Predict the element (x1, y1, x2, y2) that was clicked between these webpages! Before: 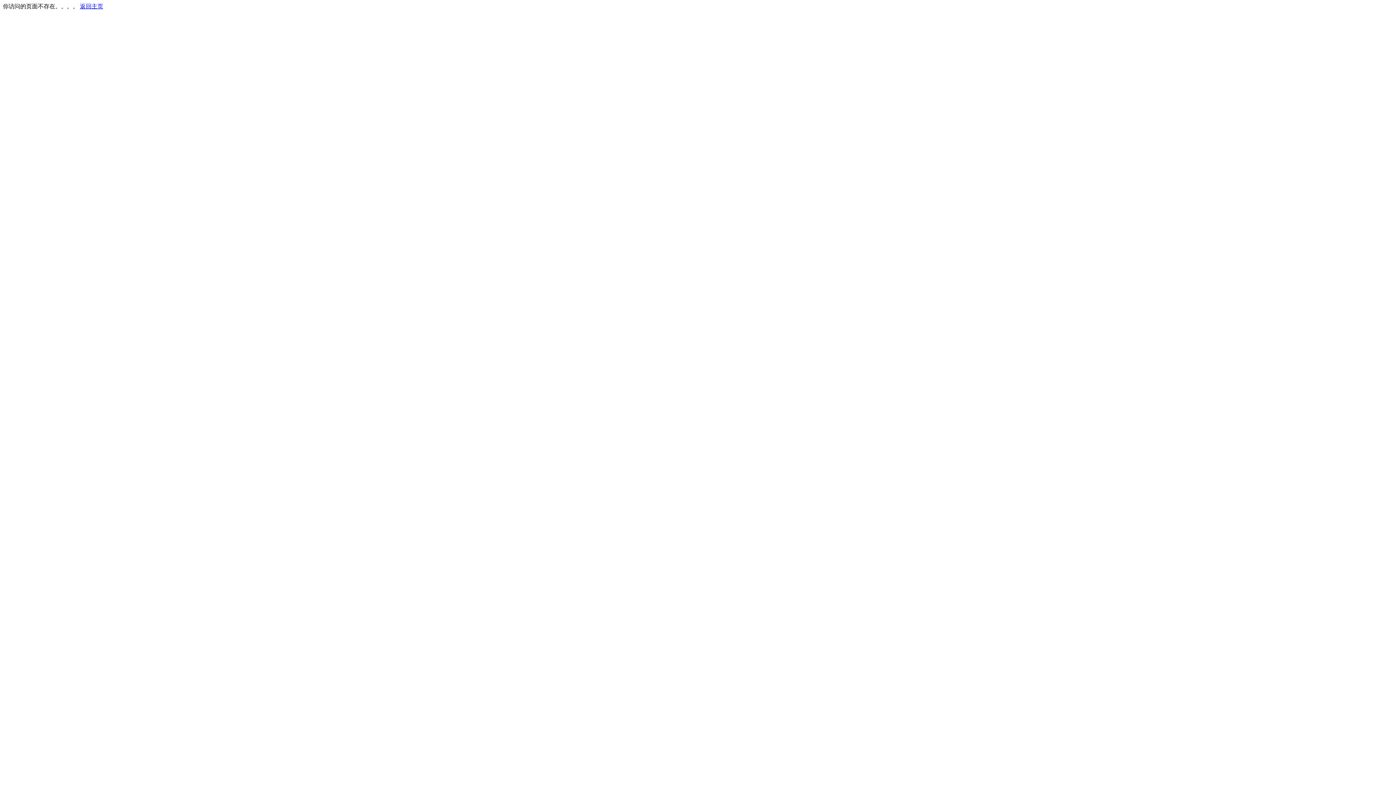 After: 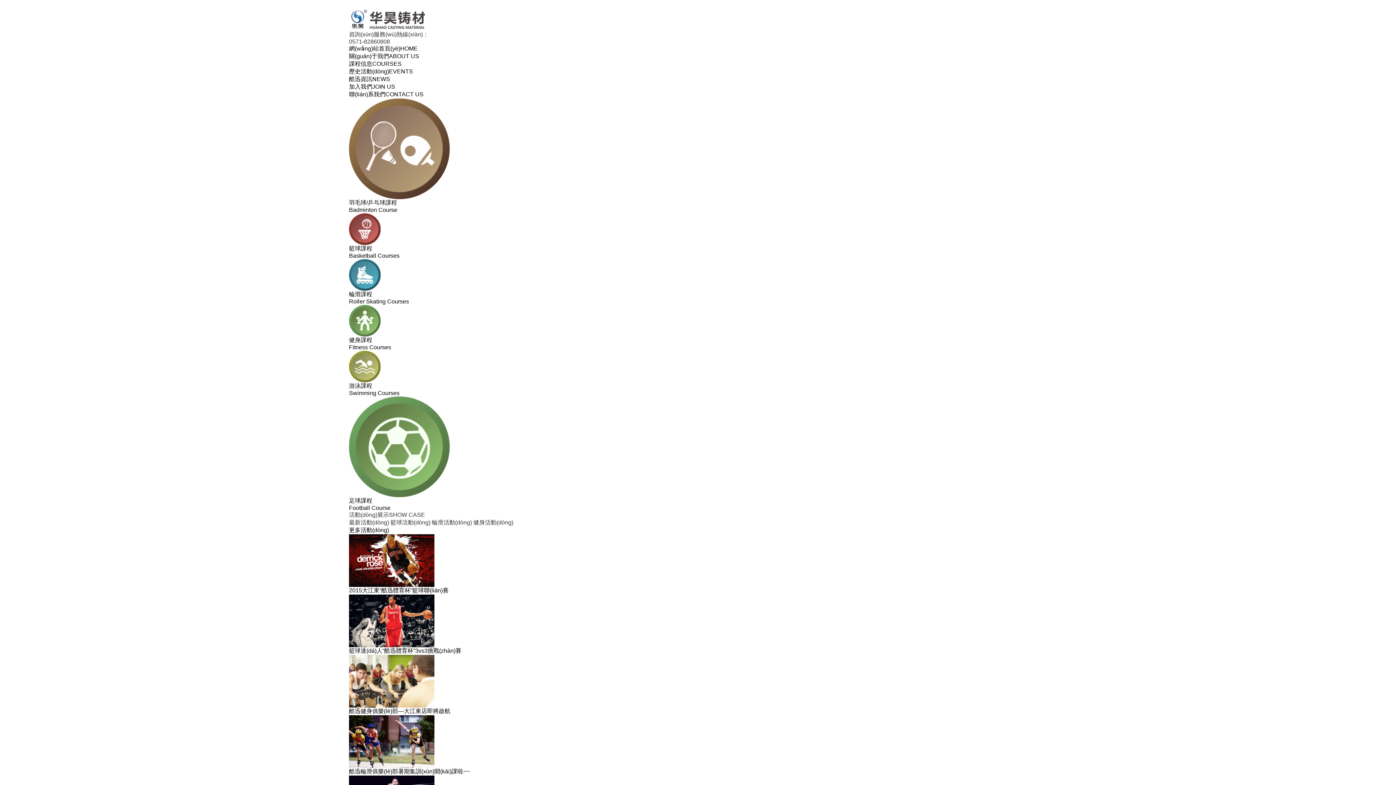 Action: bbox: (80, 3, 103, 9) label: 返回主页